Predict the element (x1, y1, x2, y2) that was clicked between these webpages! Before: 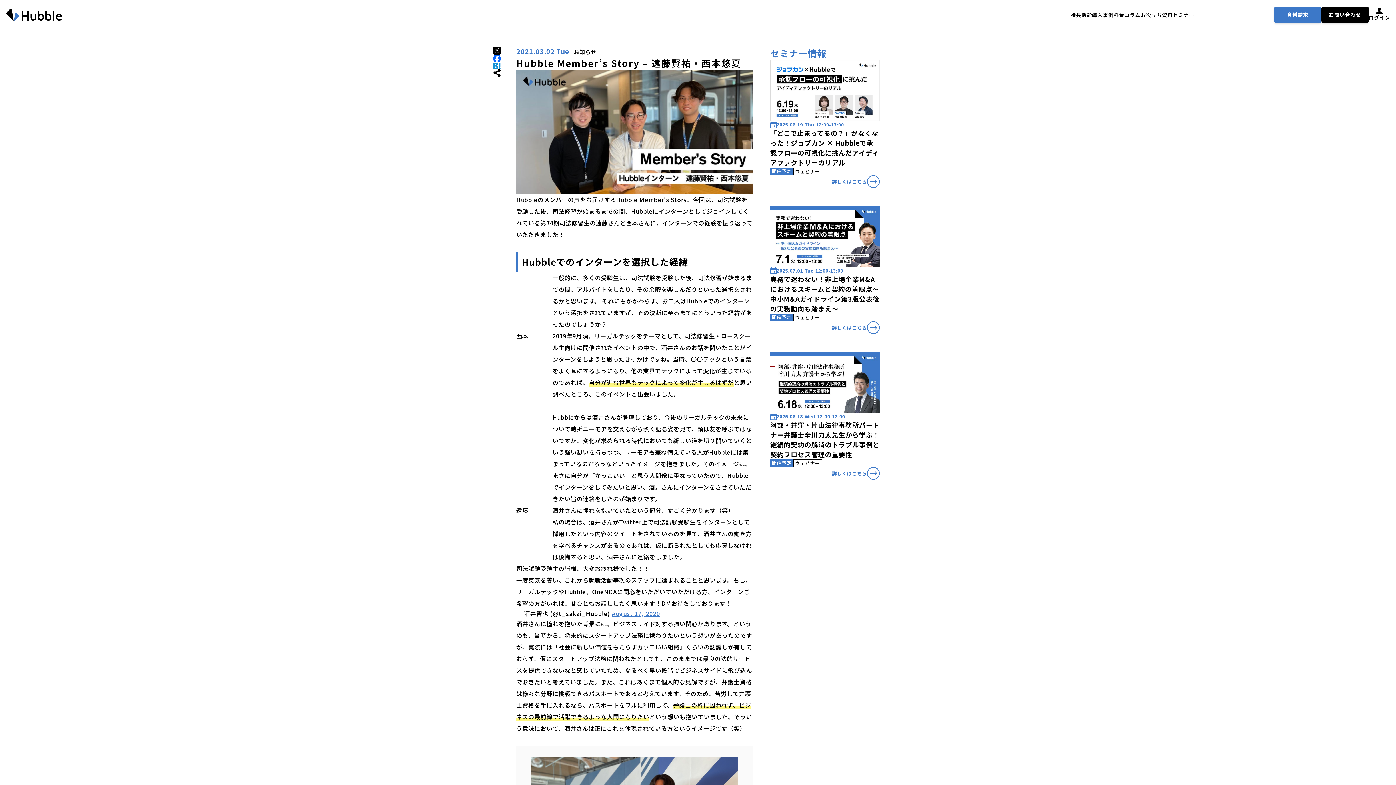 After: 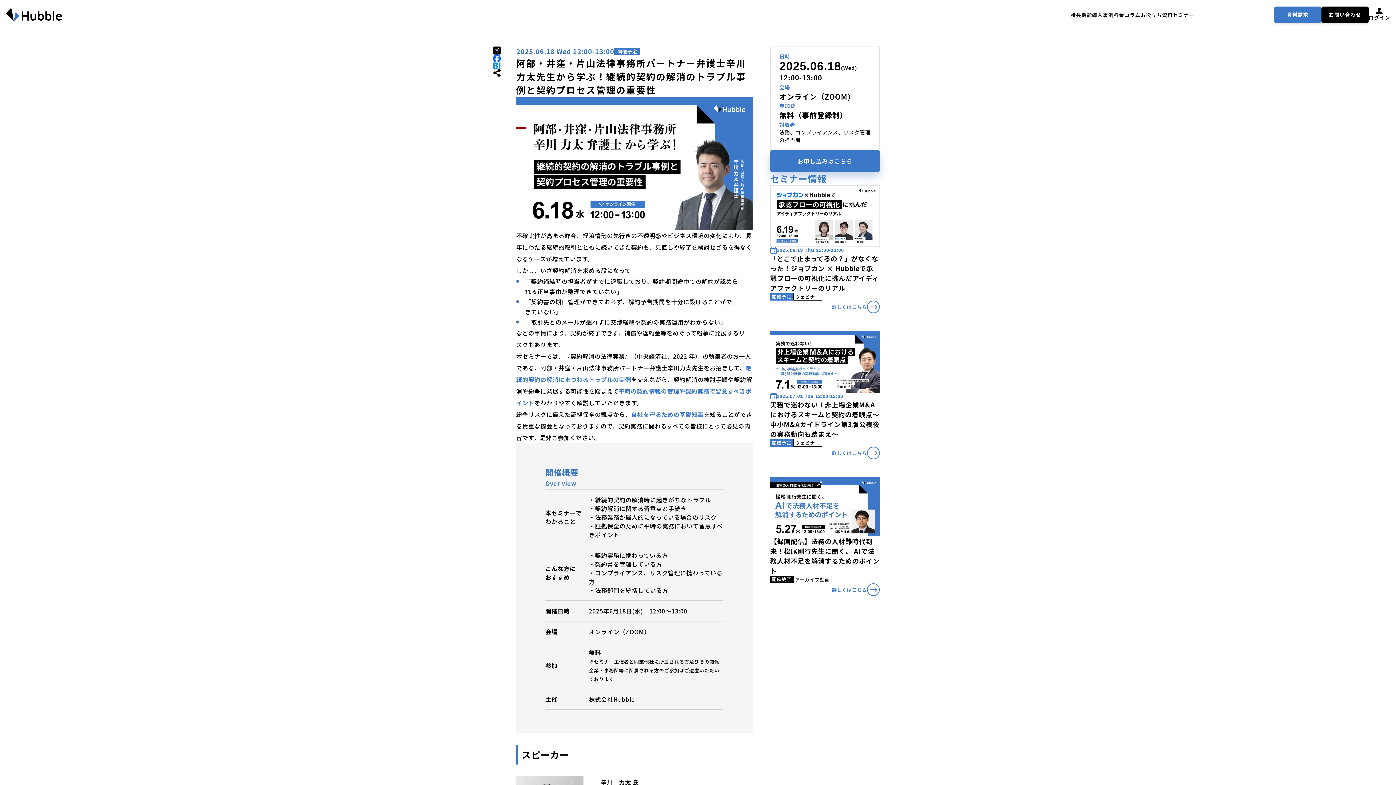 Action: bbox: (770, 351, 879, 480) label: 2025.06.18 Wed 12:00-13:00

阿部・井窪・片山法律事務所パートナー弁護士辛川力太先生から学ぶ！継続的契約の解消のトラブル事例と契約プロセス管理の重要性

開催予定

ウェビナー

詳しくはこちら